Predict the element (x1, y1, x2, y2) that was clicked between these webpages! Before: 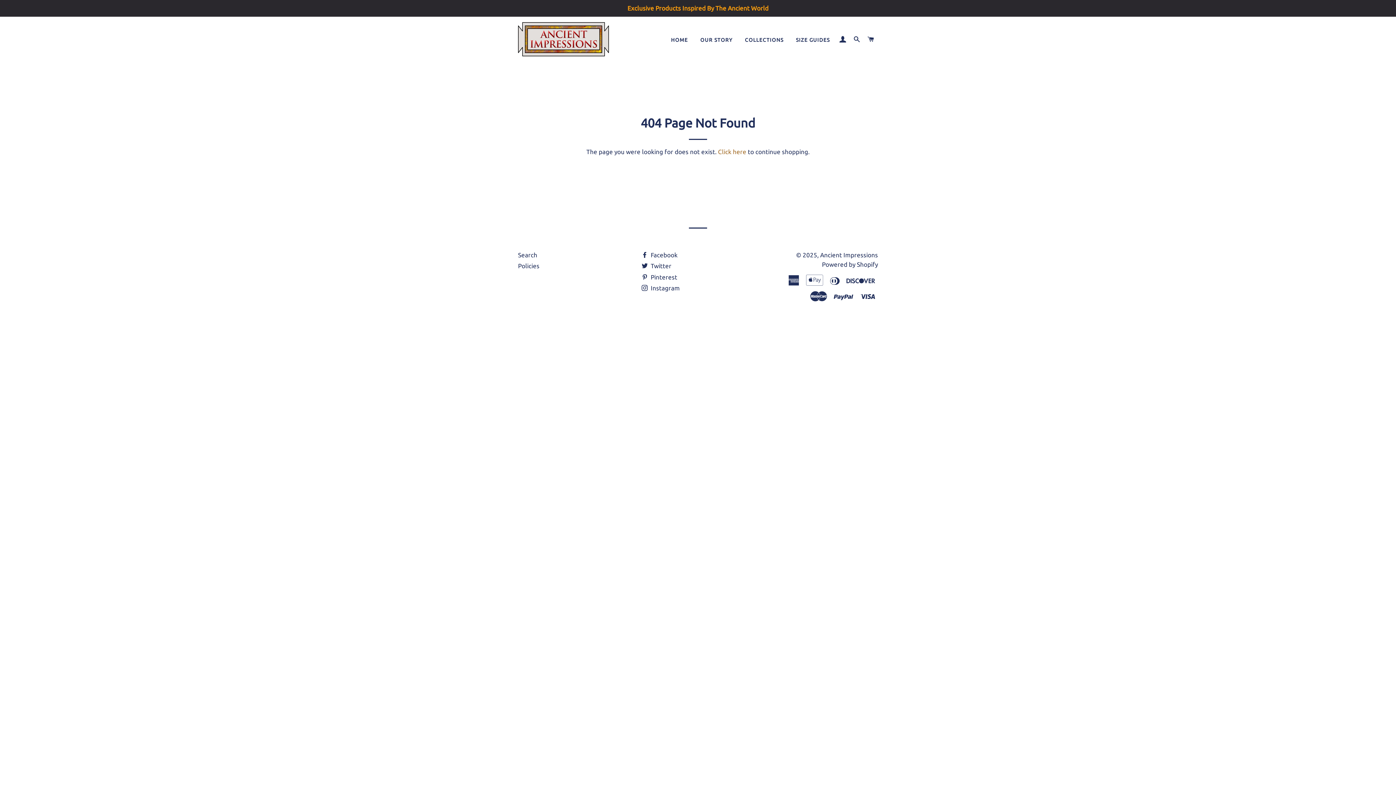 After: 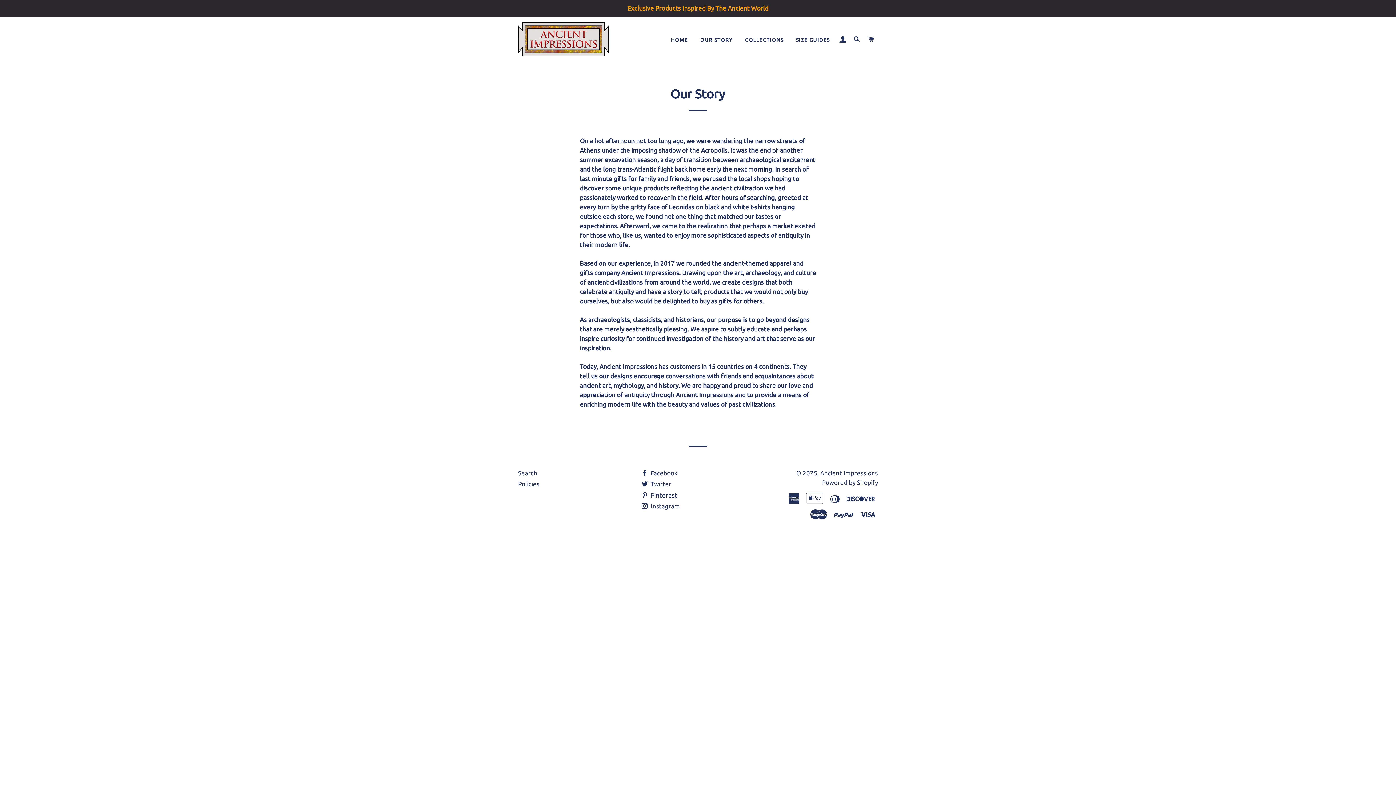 Action: bbox: (695, 30, 738, 49) label: OUR STORY